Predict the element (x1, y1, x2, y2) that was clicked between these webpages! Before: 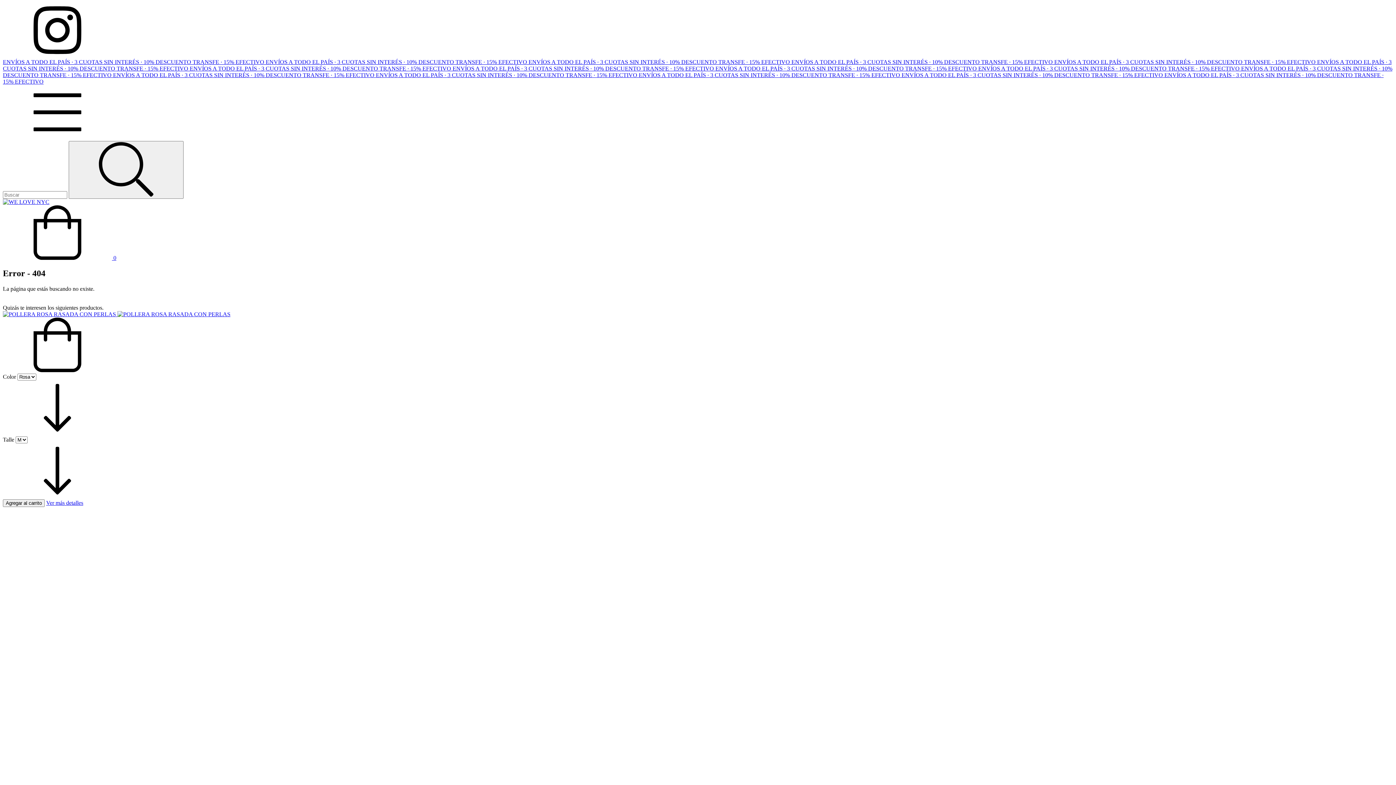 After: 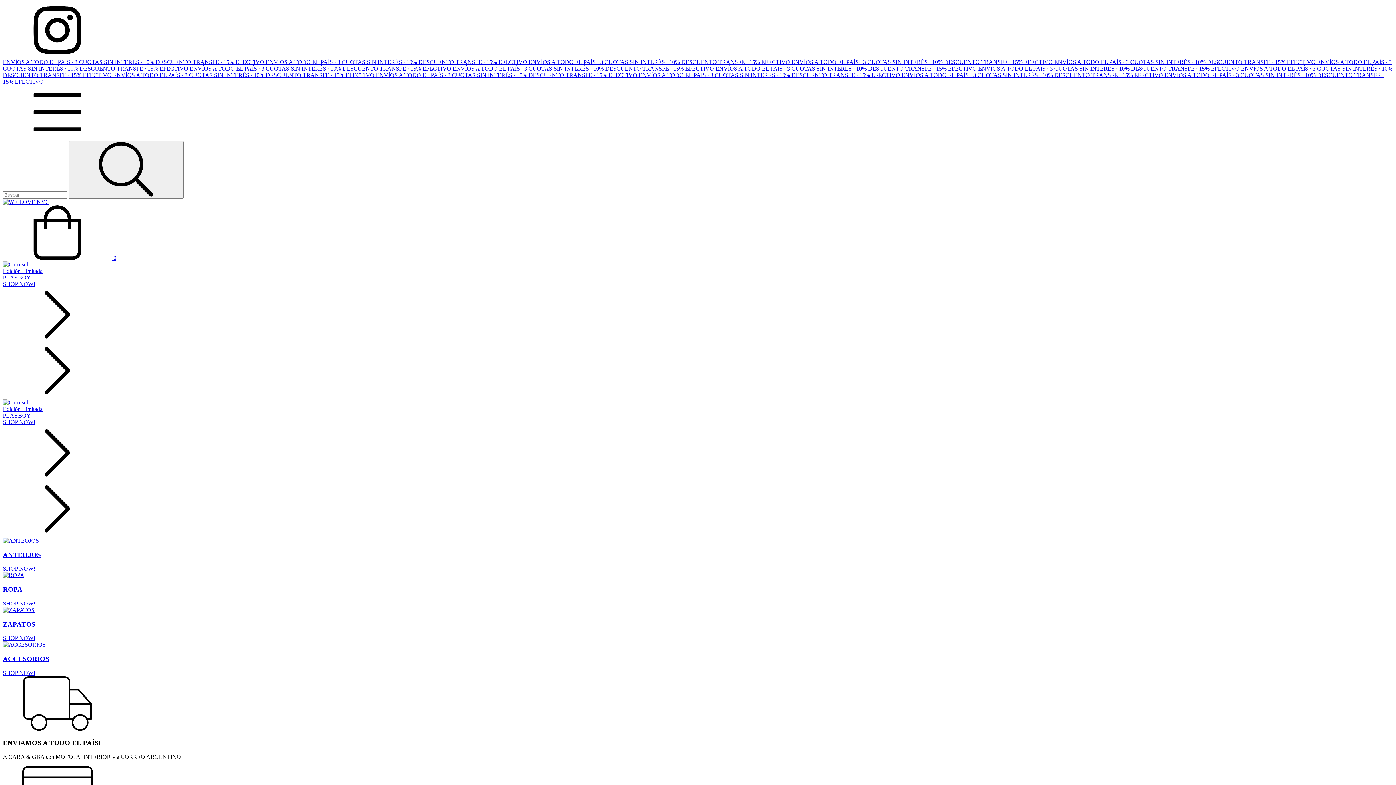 Action: label: ENVÍOS A TODO EL PAÍS · 3 CUOTAS SIN INTERÉS · 10% DESCUENTO TRANSFE · 15% EFECTIVO  bbox: (901, 72, 1164, 78)